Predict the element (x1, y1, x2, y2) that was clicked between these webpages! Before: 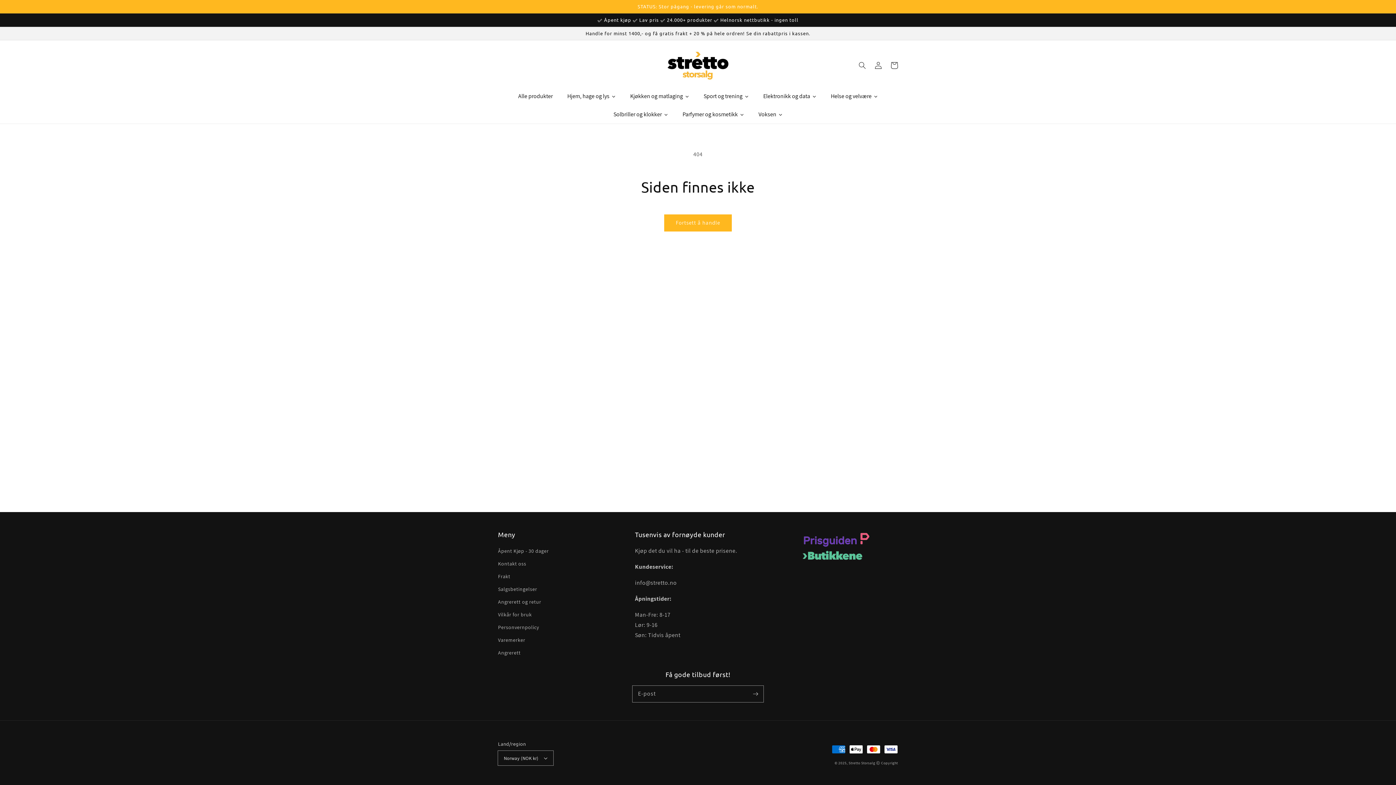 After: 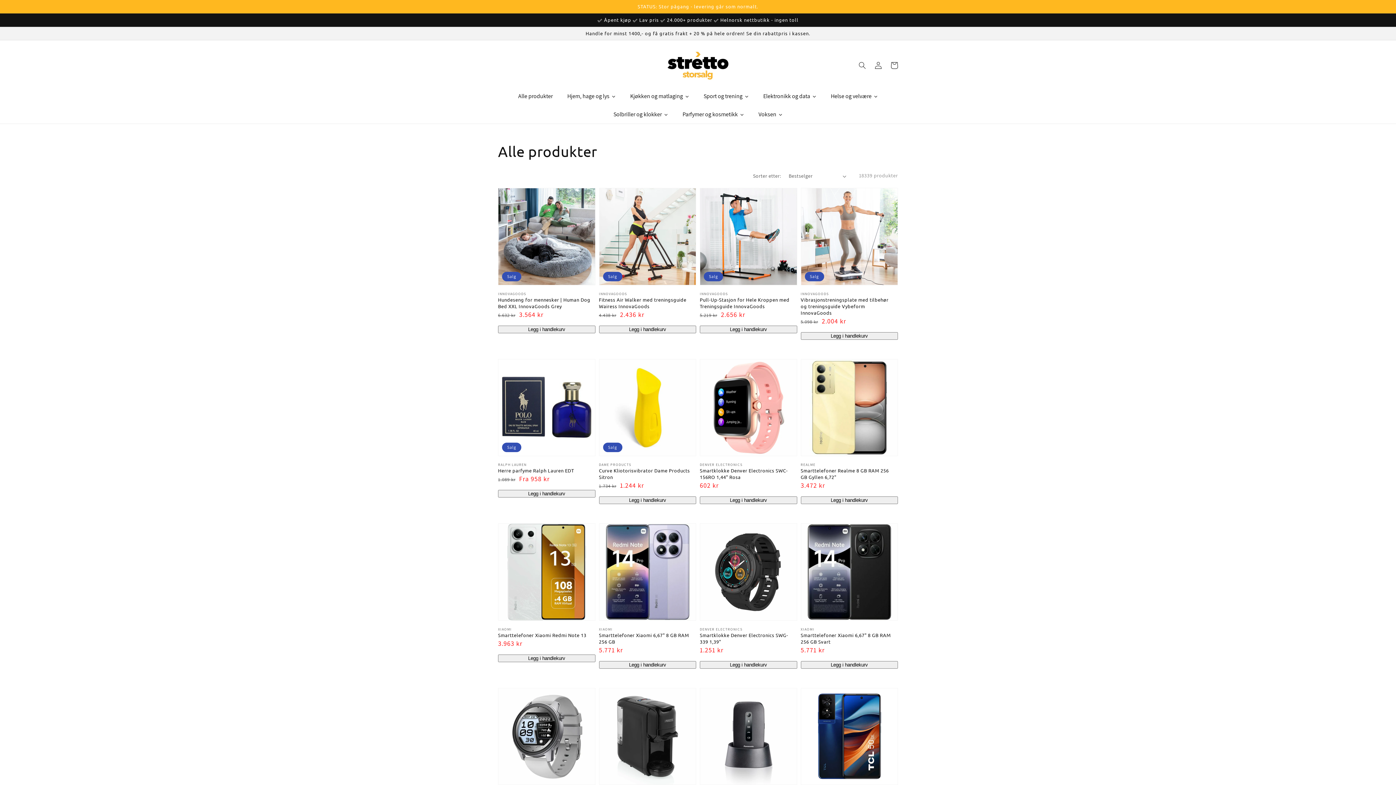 Action: bbox: (511, 87, 560, 105) label: Alle produkter